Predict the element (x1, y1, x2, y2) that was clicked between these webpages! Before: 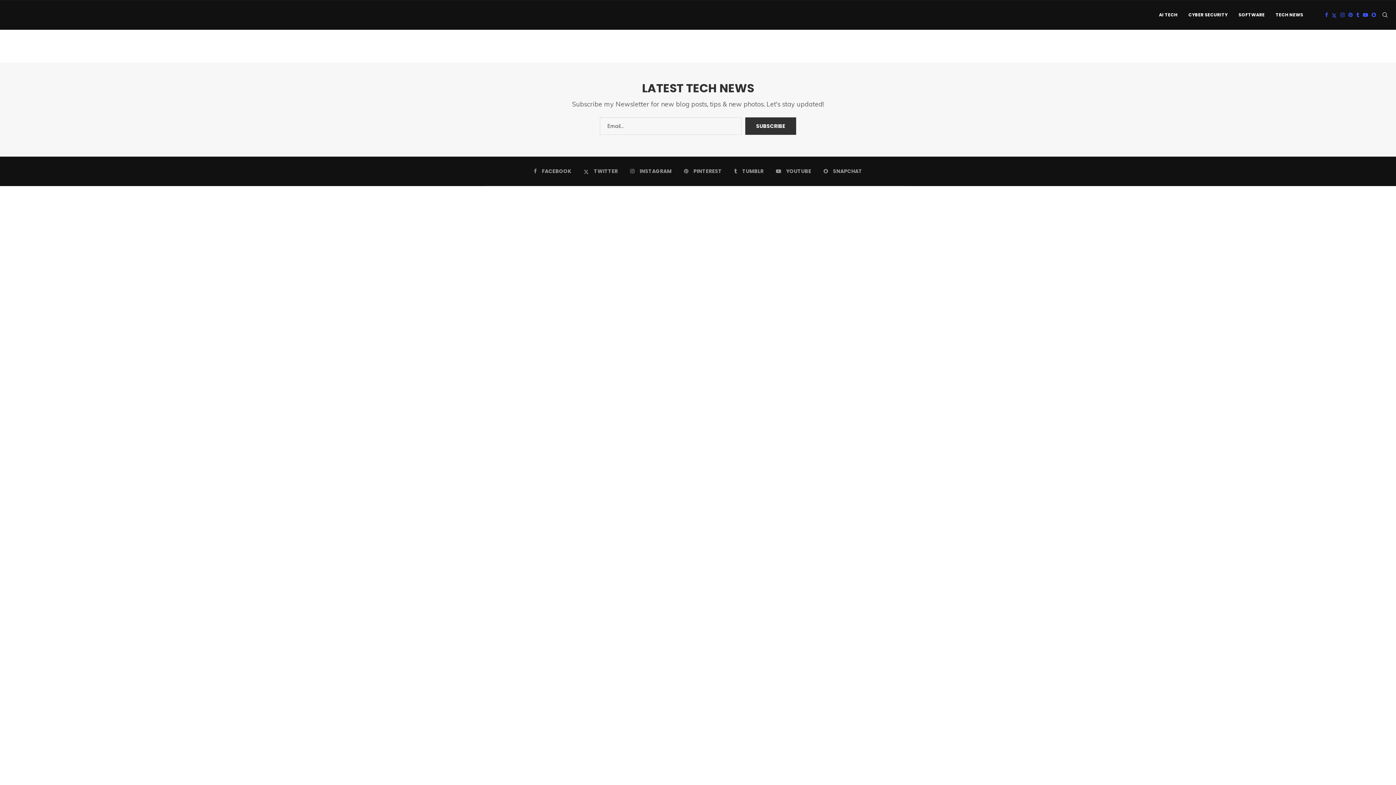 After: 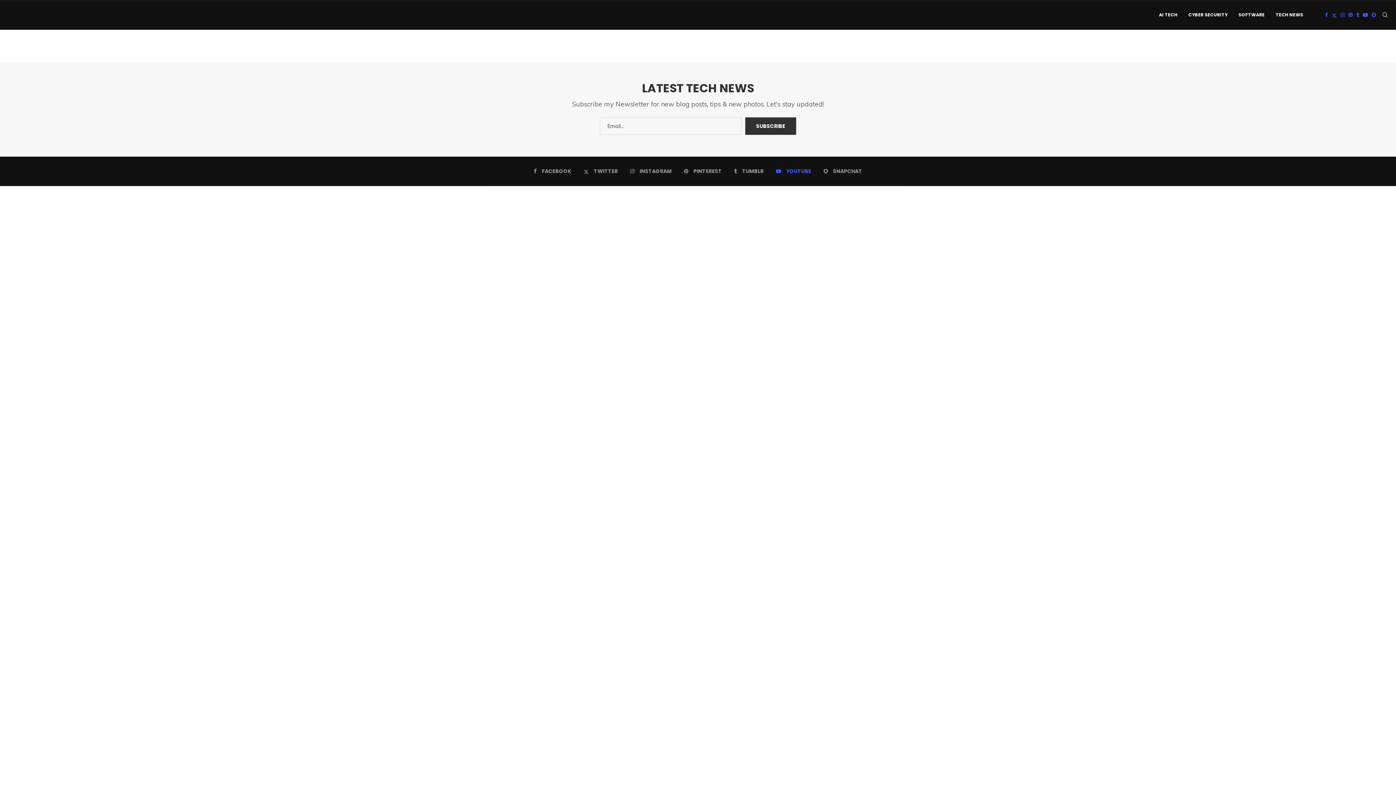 Action: label: Youtube bbox: (776, 167, 811, 174)